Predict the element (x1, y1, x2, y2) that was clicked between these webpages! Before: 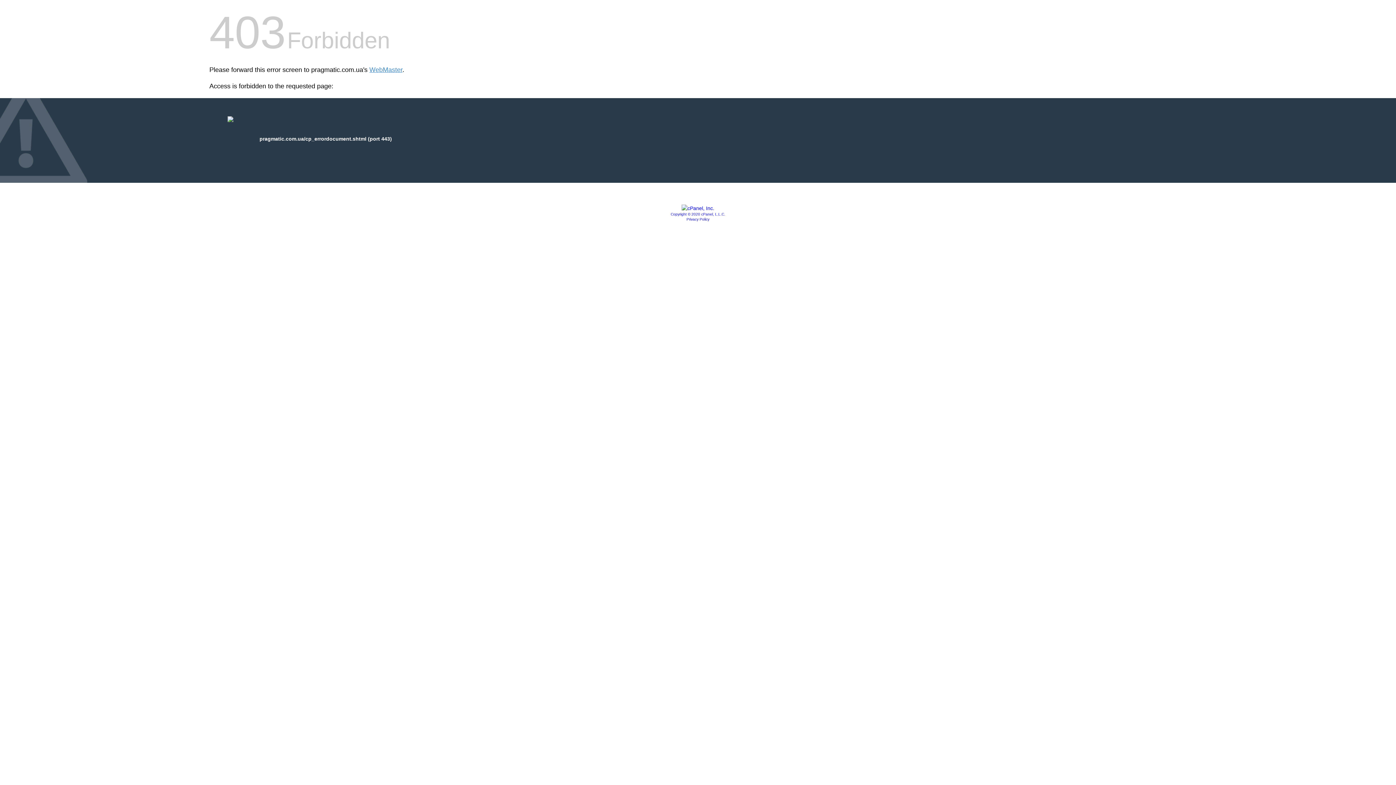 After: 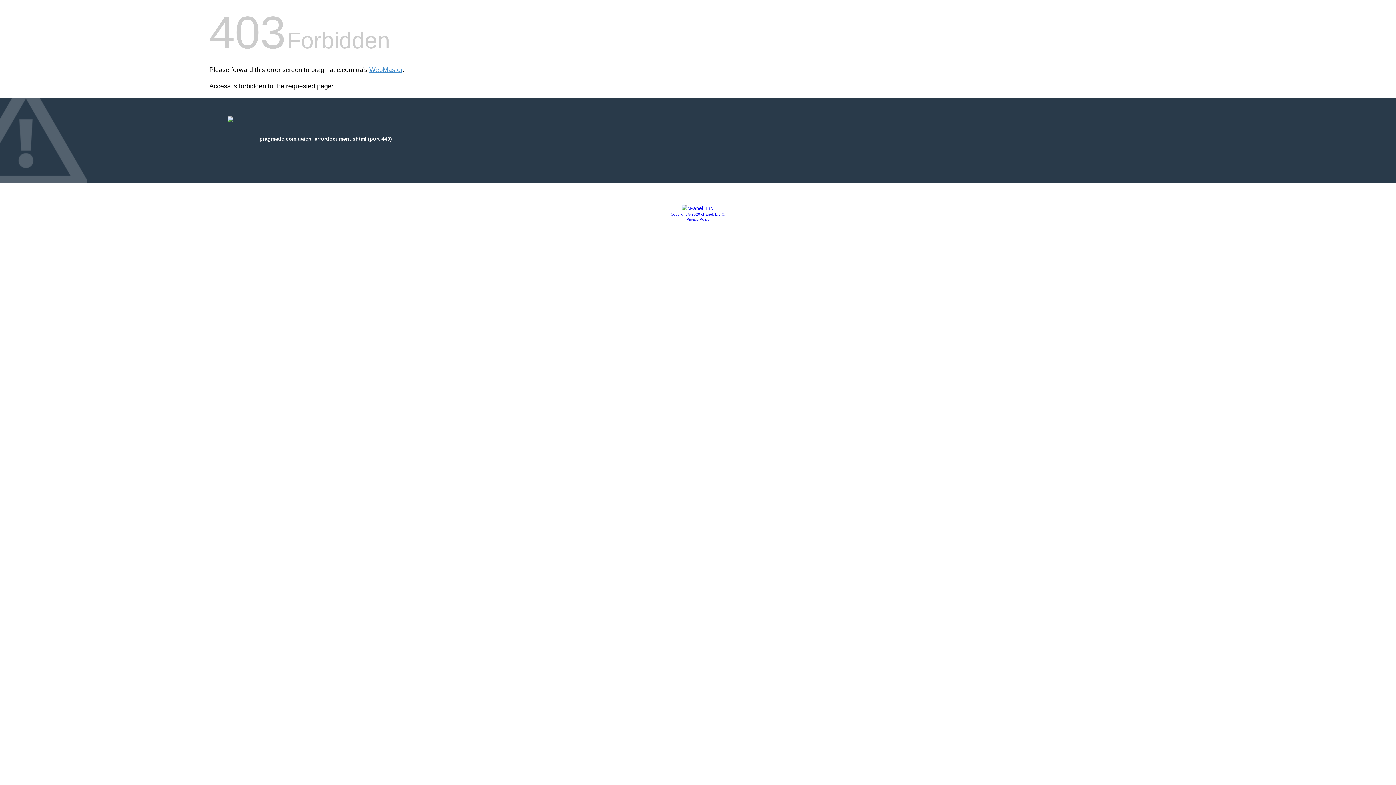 Action: bbox: (681, 205, 714, 211)